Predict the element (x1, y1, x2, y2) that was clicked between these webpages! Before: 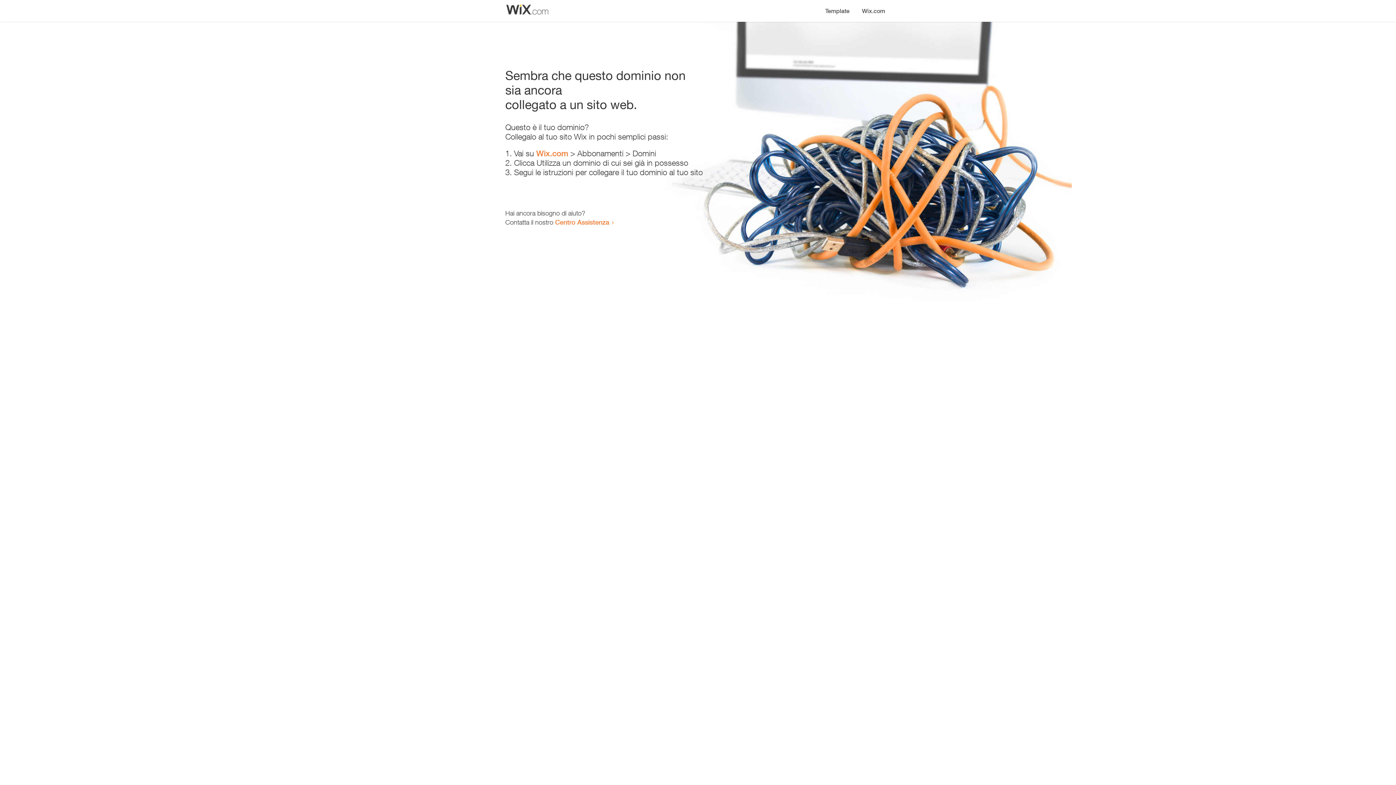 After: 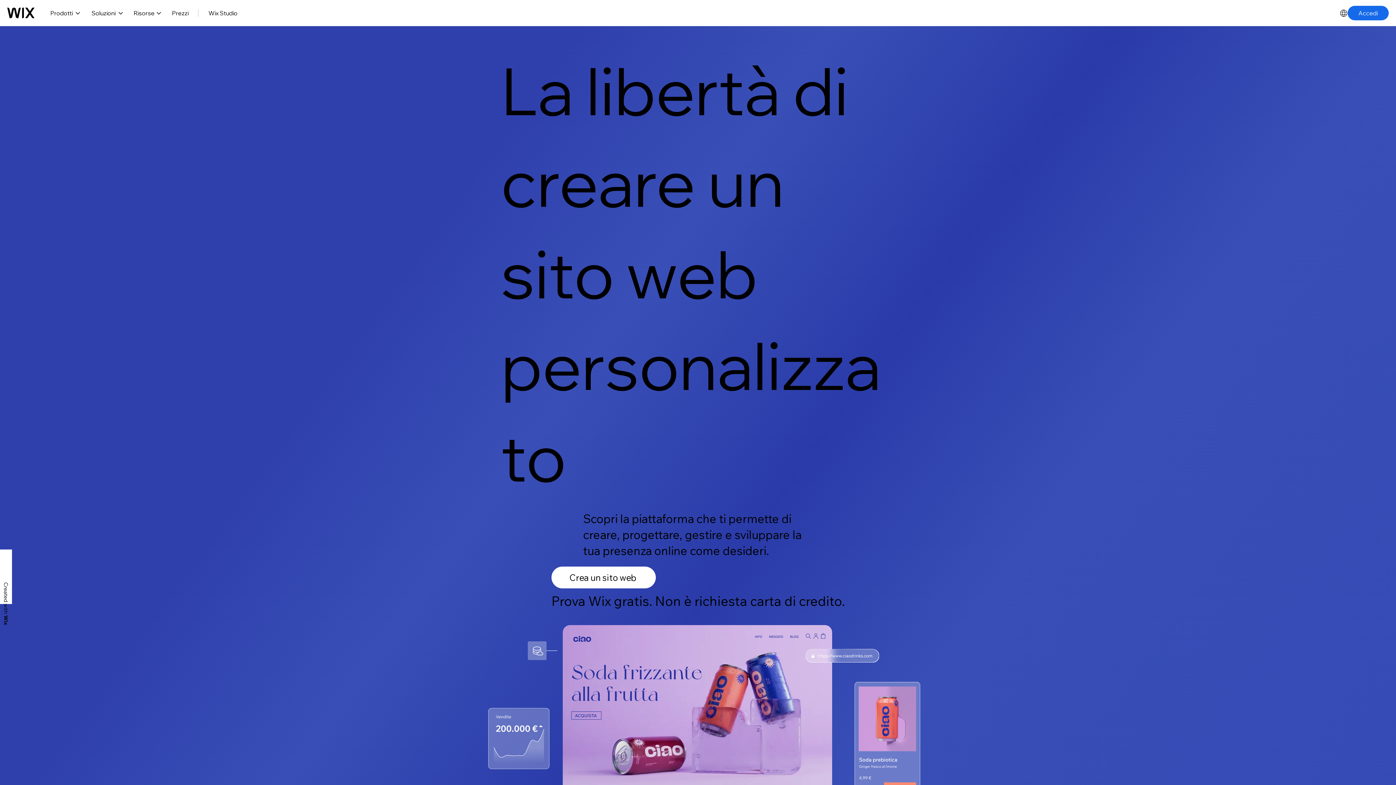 Action: label: Wix.com bbox: (856, 0, 890, 14)